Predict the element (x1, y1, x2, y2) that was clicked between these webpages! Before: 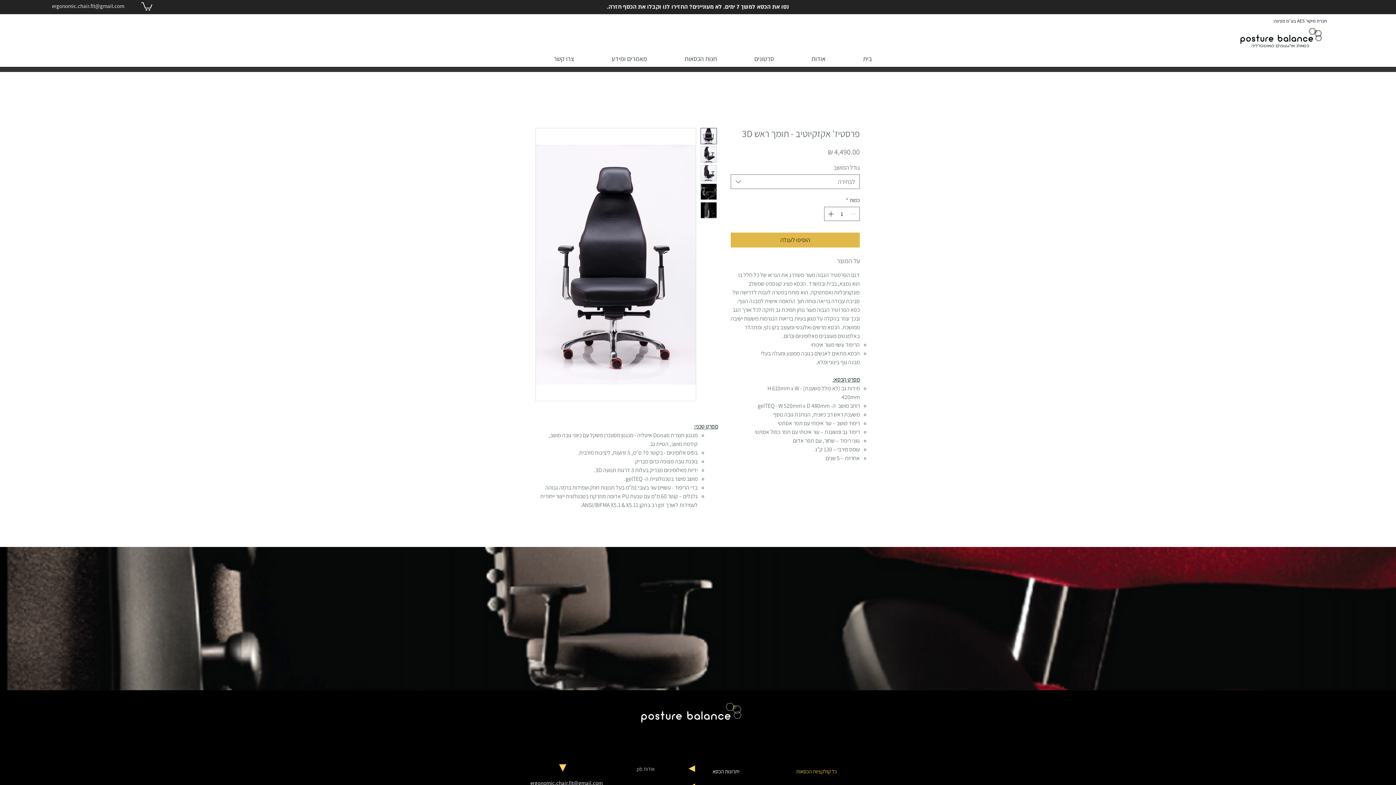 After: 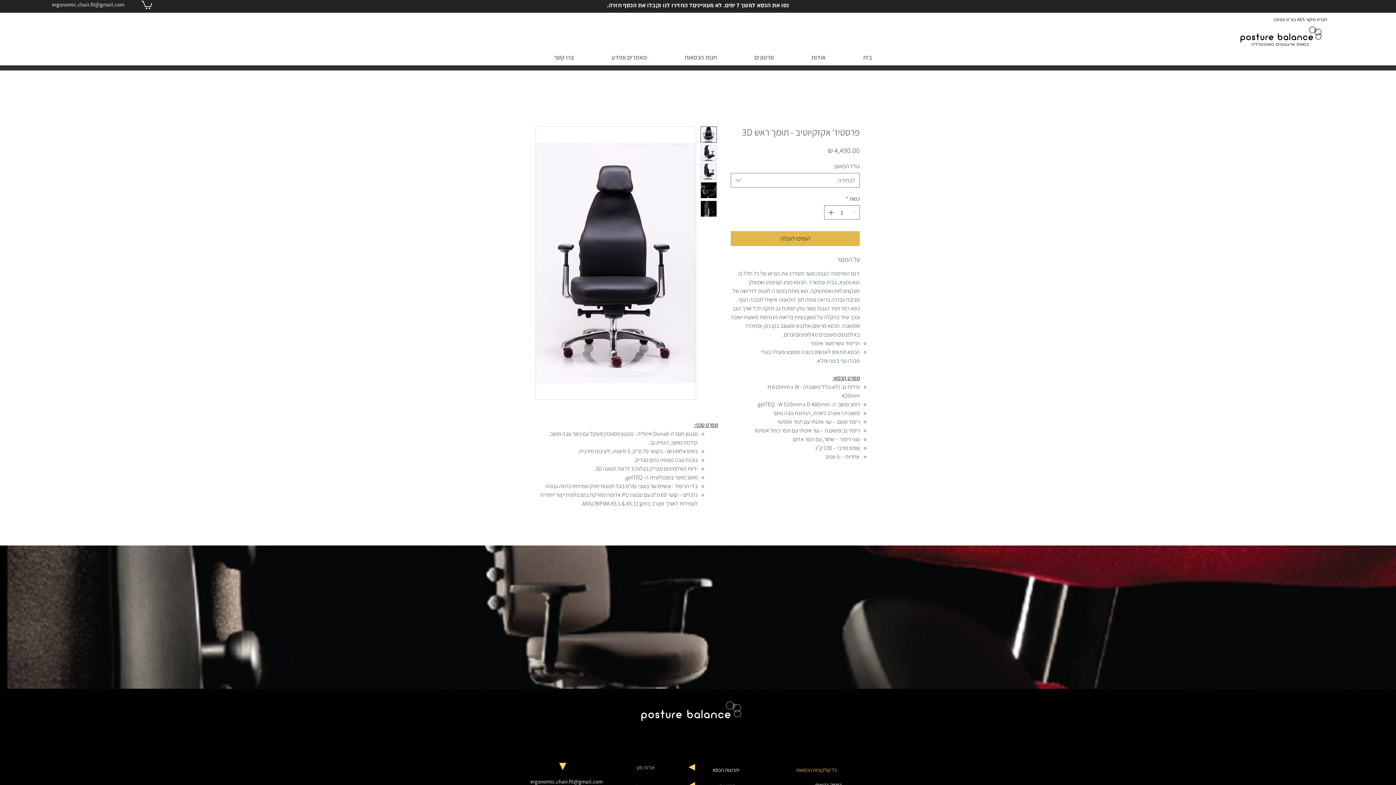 Action: bbox: (530, 780, 602, 786) label: ergonomic.chair.fit@gmail.com